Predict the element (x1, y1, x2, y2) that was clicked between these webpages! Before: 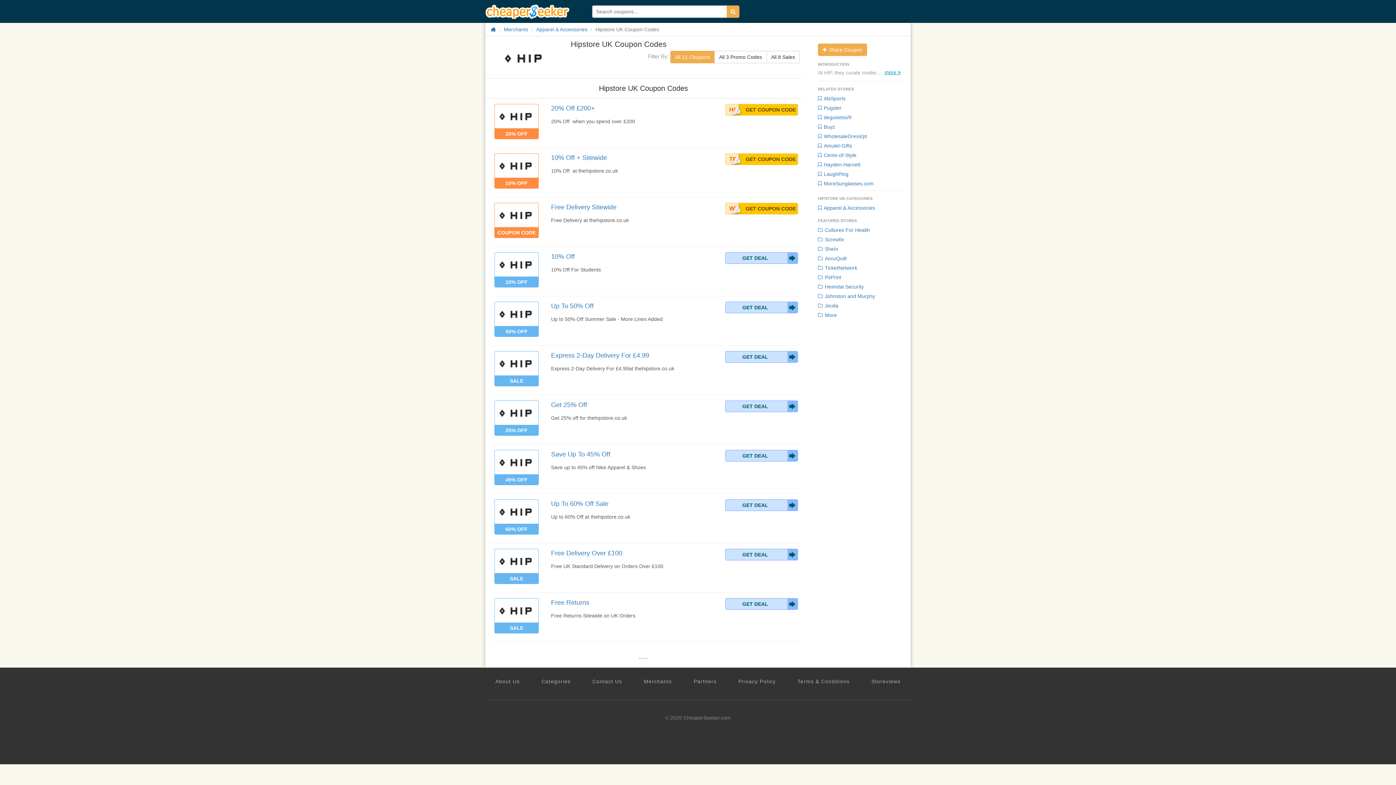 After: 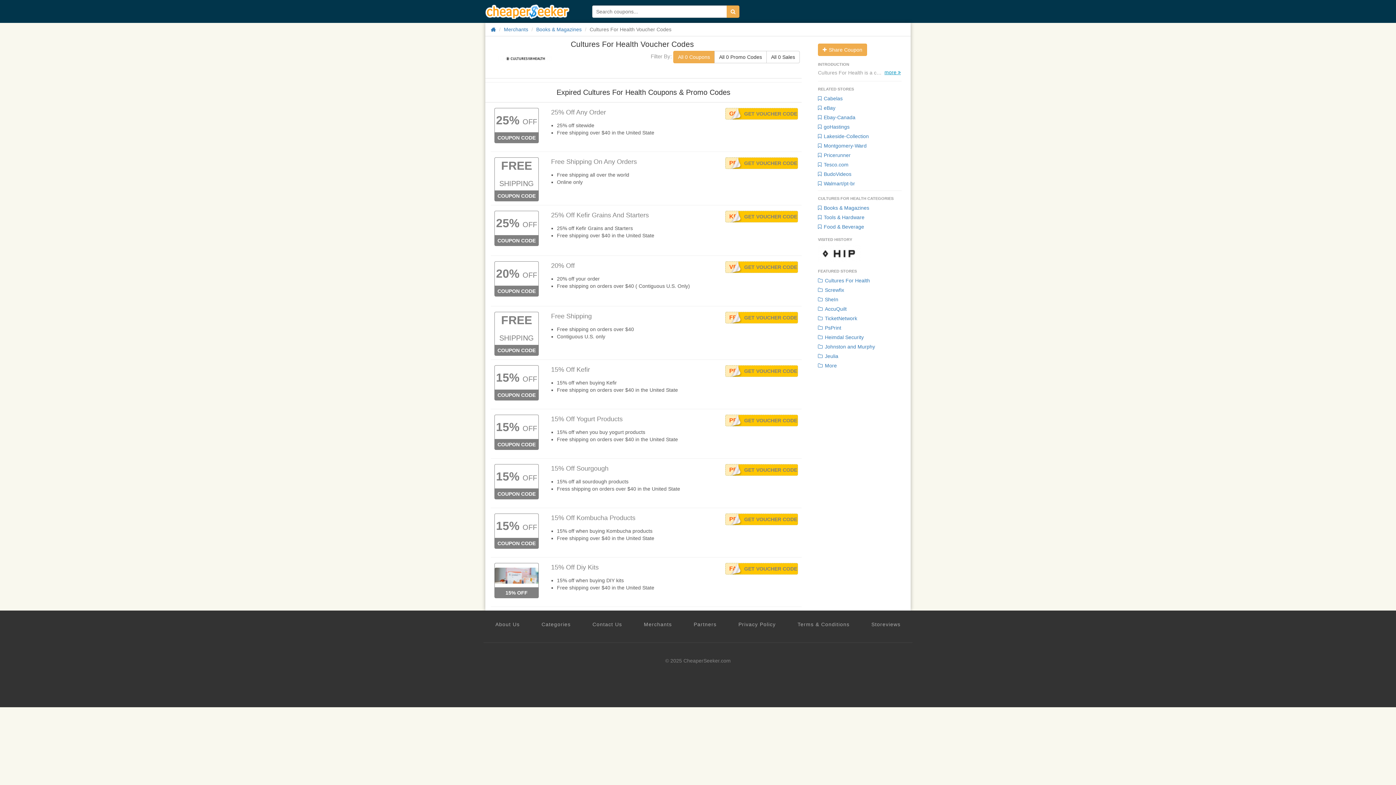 Action: bbox: (812, 225, 907, 234) label:  Cultures For Health